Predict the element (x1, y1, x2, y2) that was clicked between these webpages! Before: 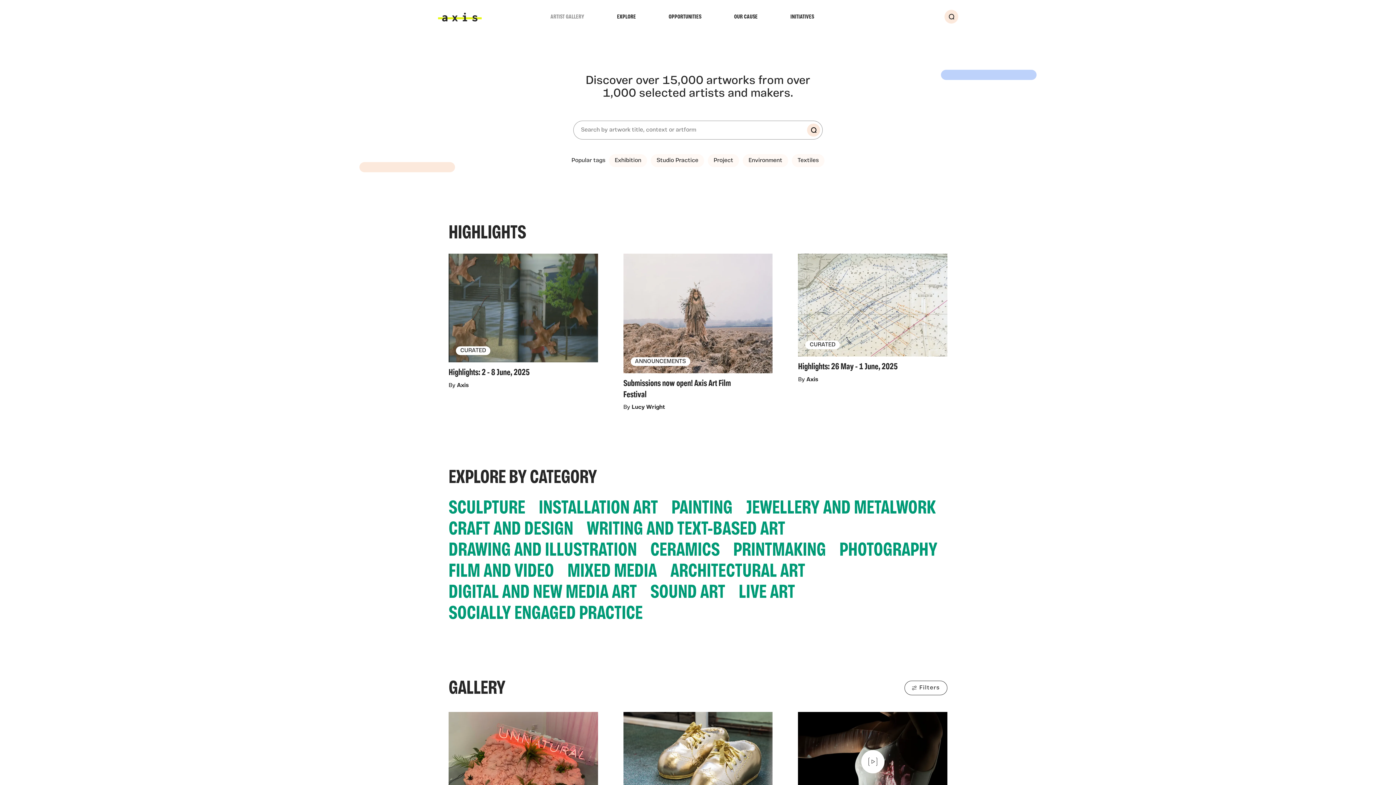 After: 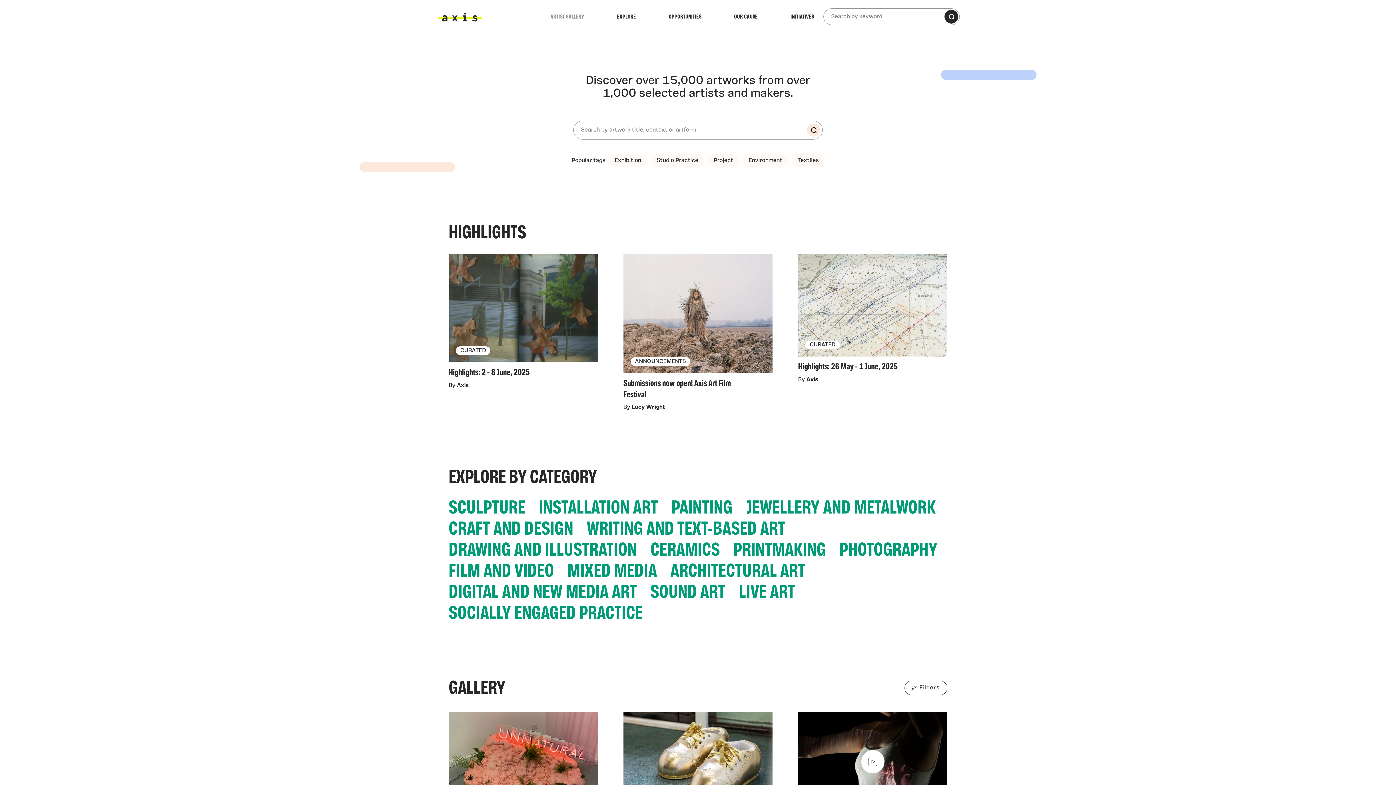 Action: label: Search bbox: (944, 9, 958, 23)